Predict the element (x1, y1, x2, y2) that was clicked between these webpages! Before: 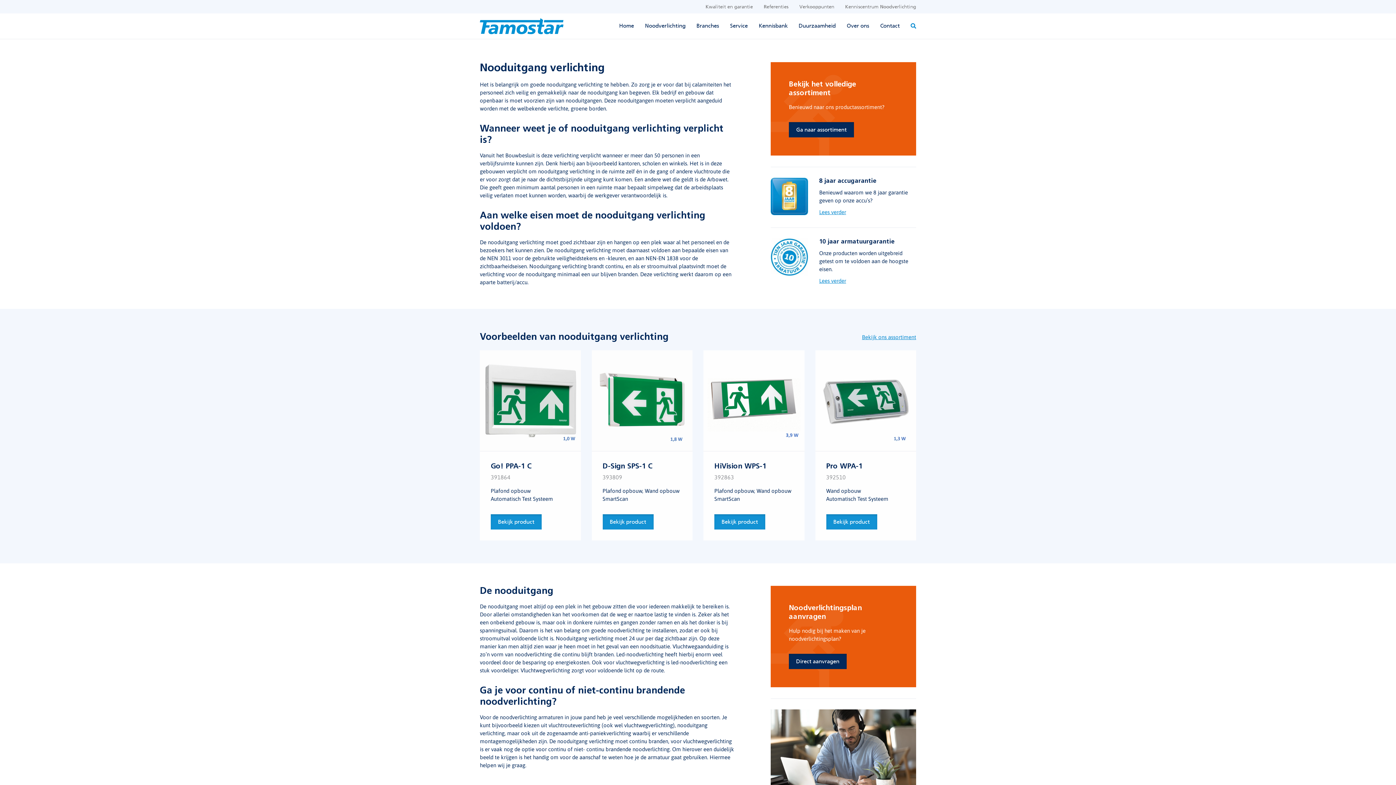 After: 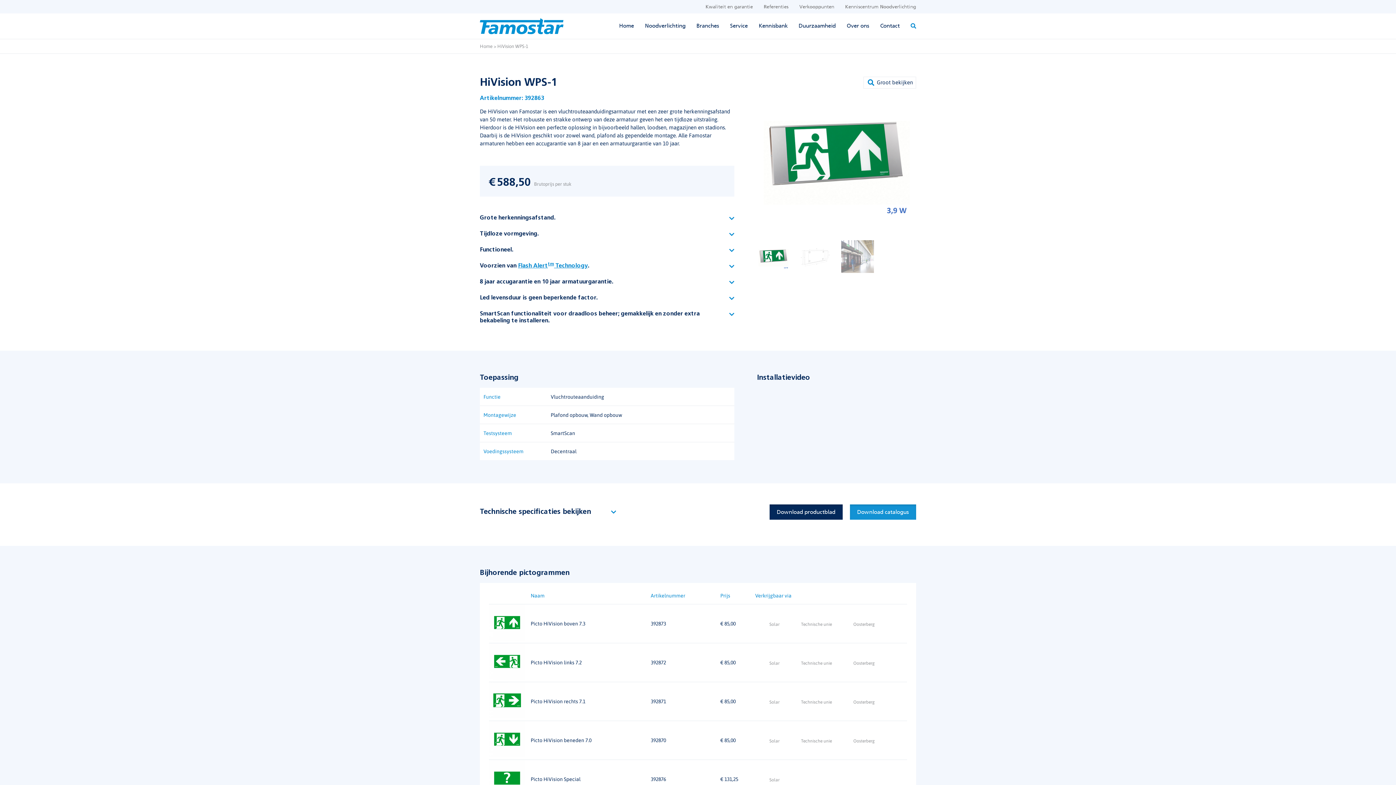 Action: bbox: (703, 350, 804, 451)